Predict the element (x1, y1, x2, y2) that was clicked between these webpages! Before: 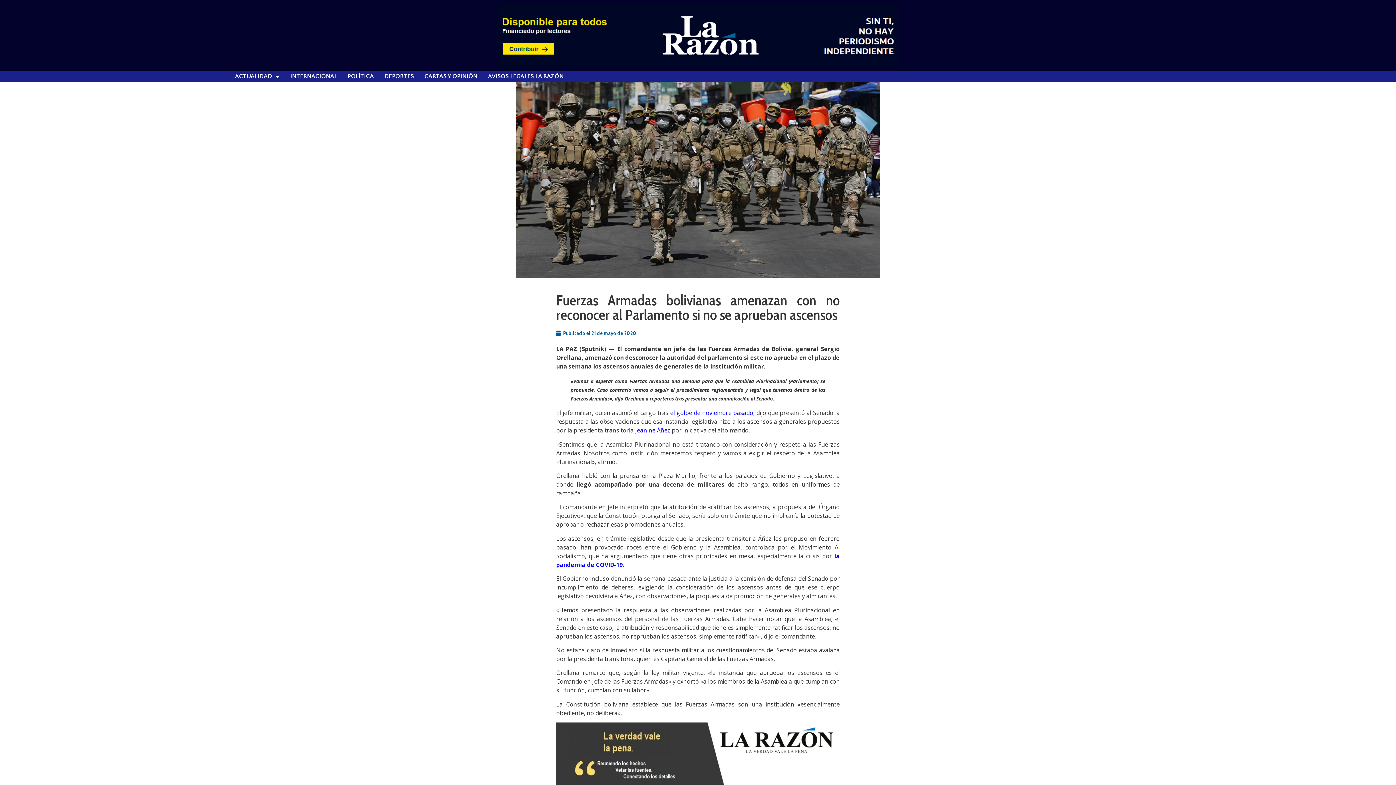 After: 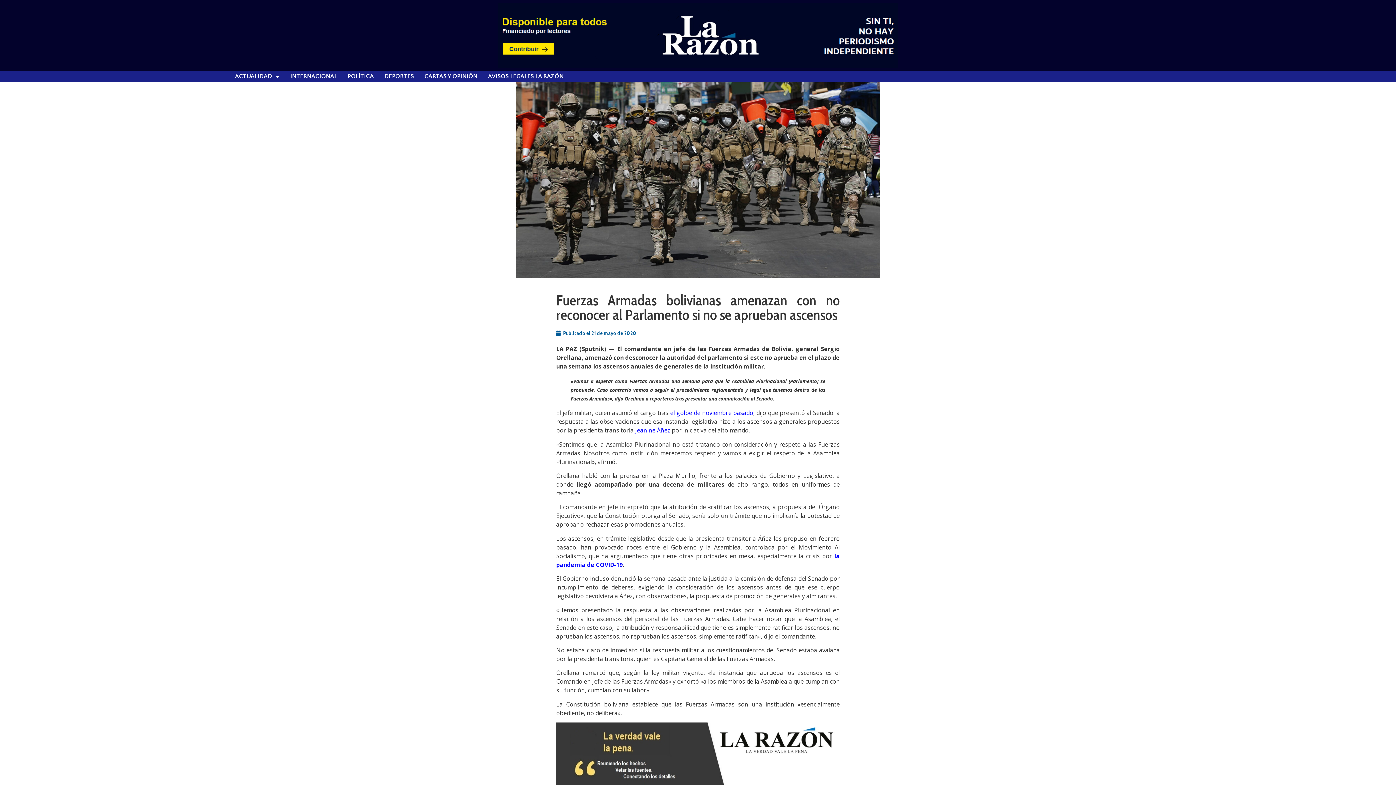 Action: bbox: (670, 409, 753, 417) label: el golpe de noviembre pasado